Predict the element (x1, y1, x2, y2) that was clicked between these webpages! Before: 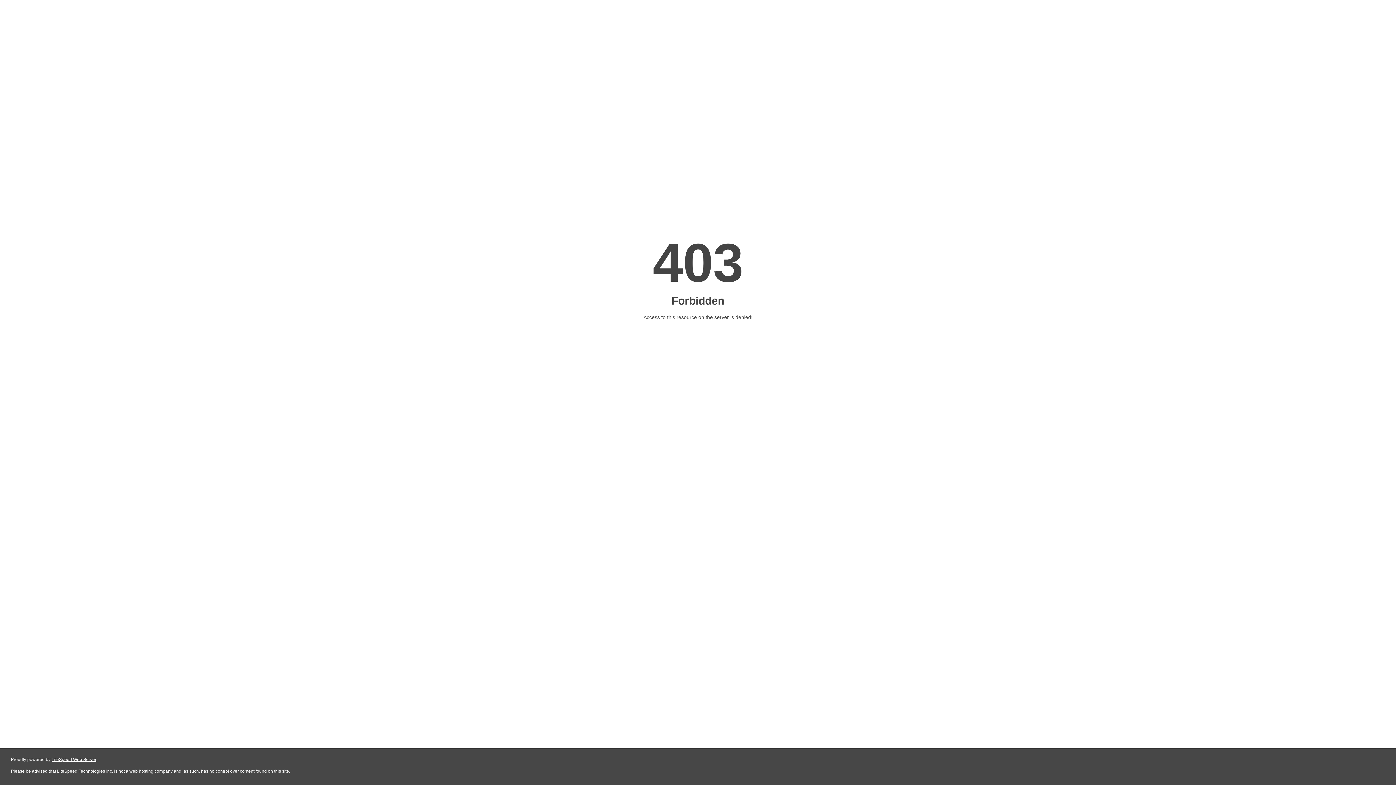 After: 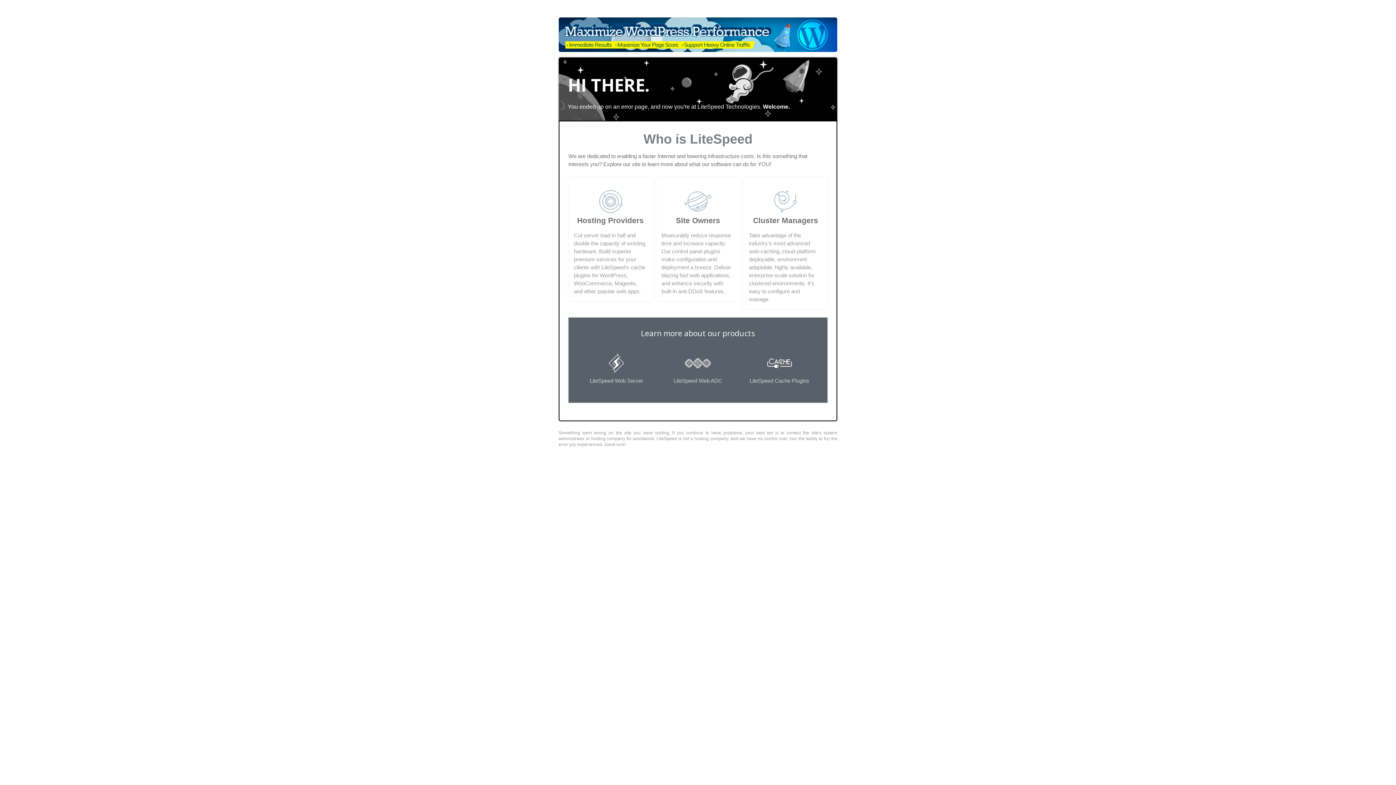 Action: label: LiteSpeed Web Server bbox: (51, 757, 96, 762)